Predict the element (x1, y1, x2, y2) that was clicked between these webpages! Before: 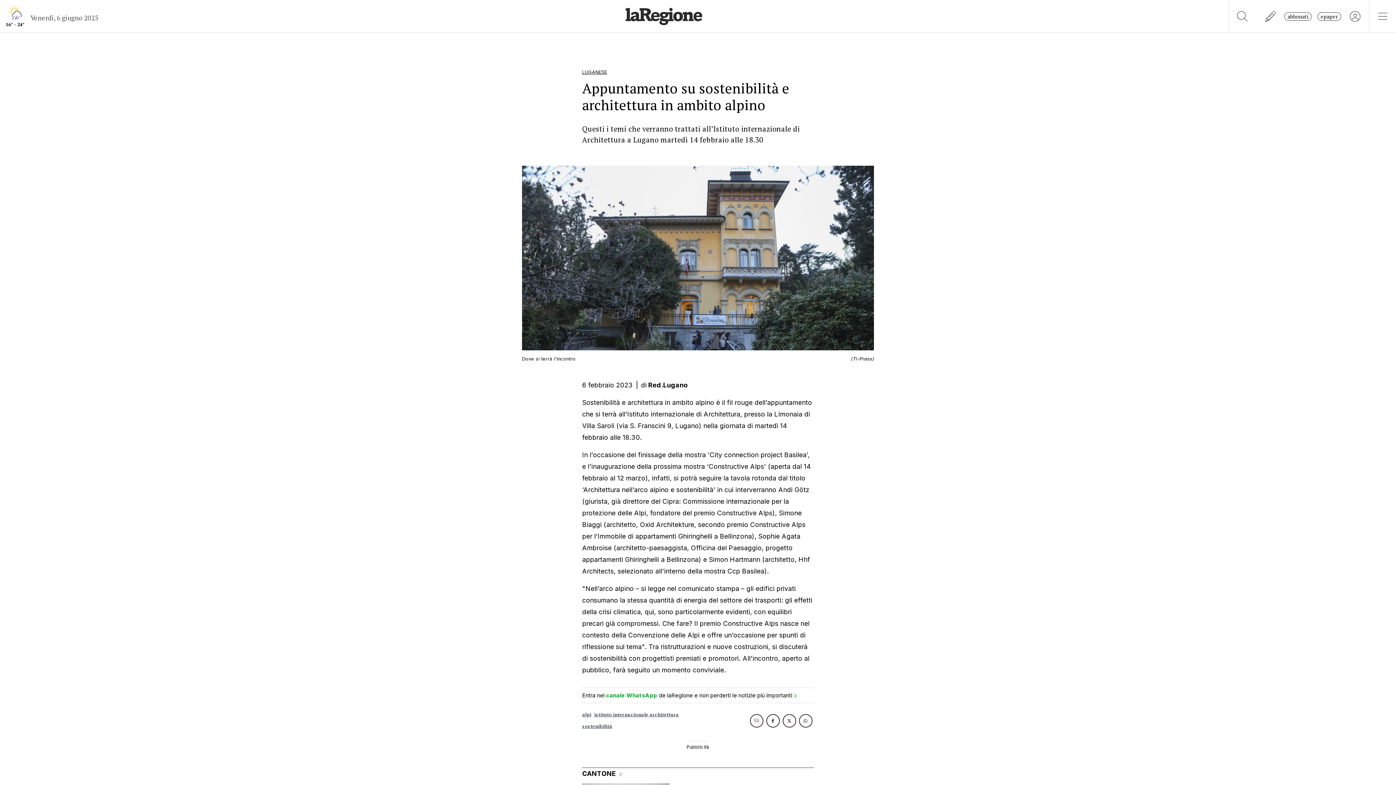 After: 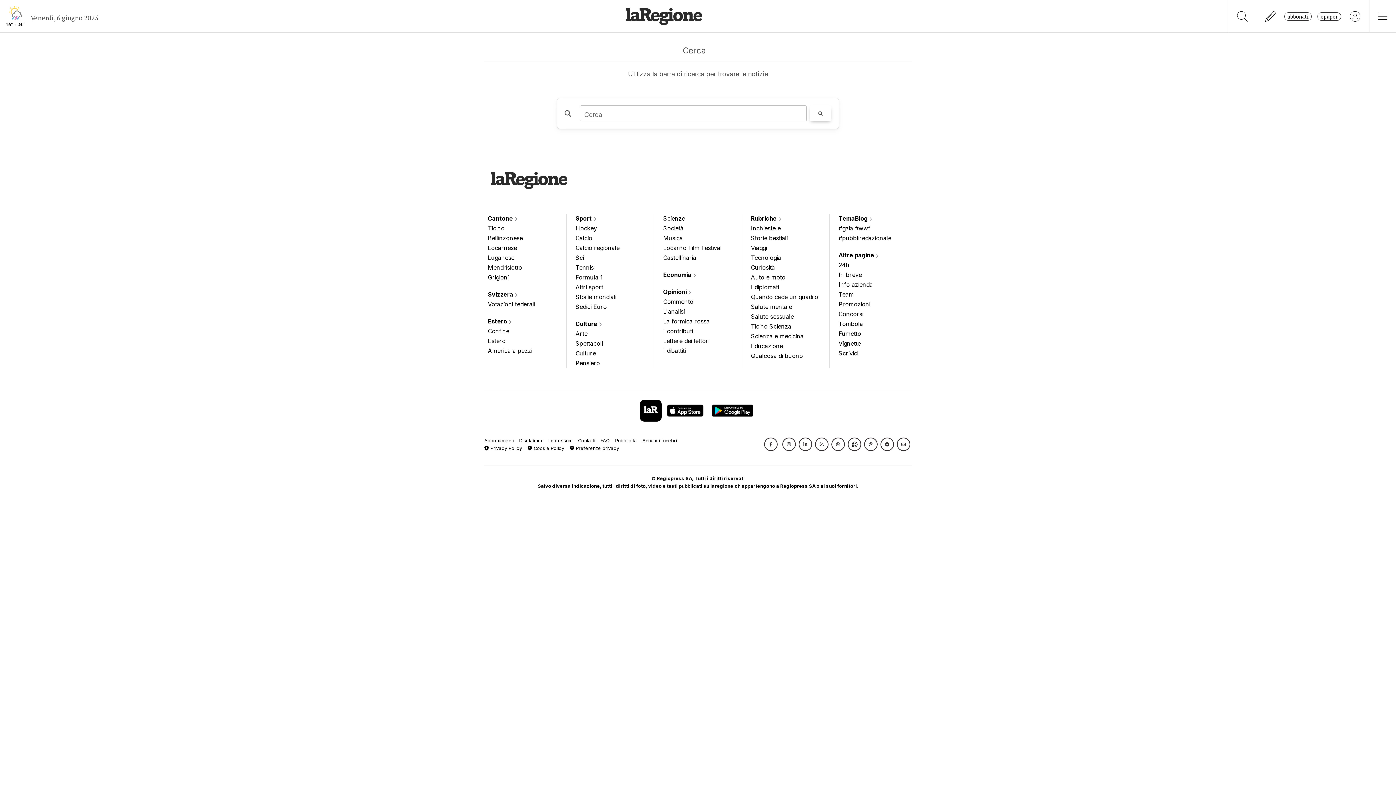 Action: bbox: (1228, 0, 1256, 32)